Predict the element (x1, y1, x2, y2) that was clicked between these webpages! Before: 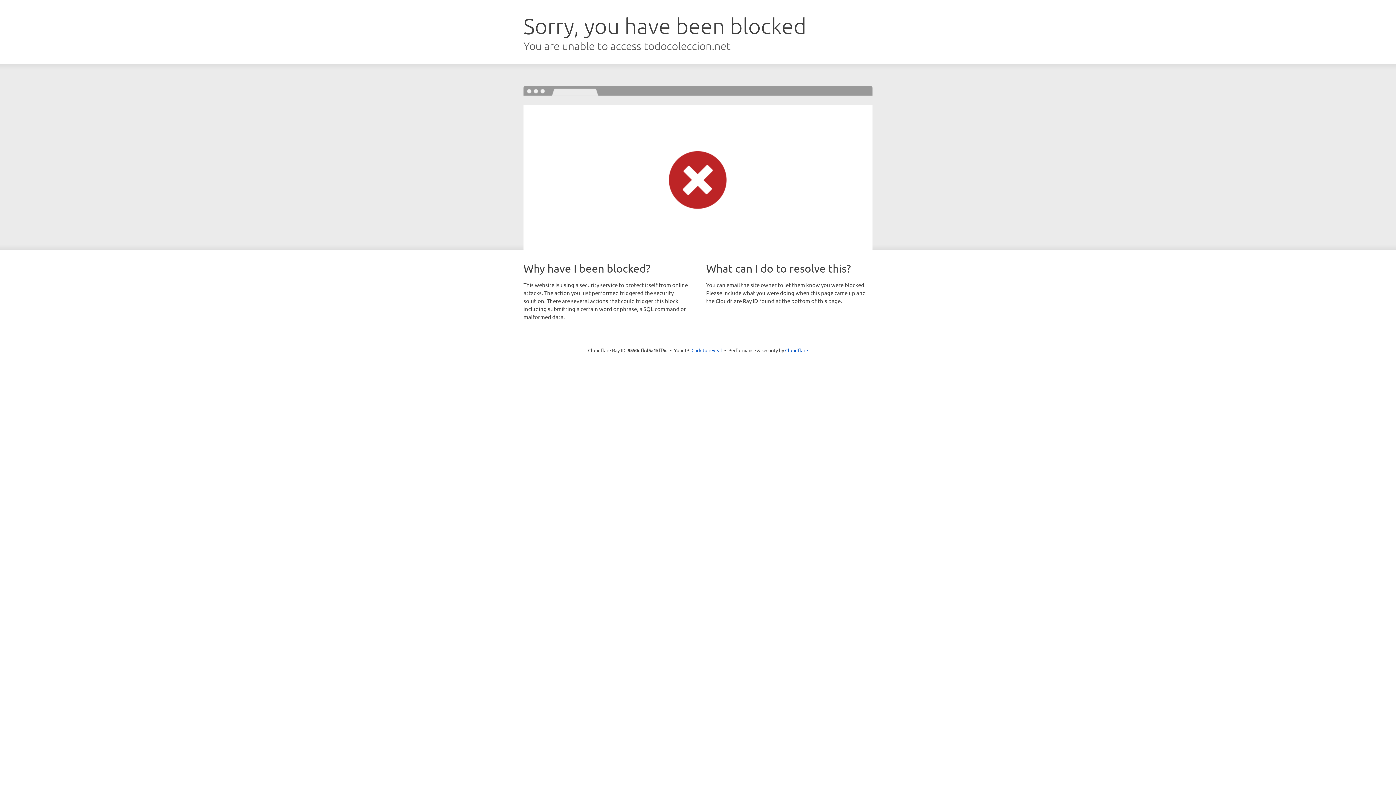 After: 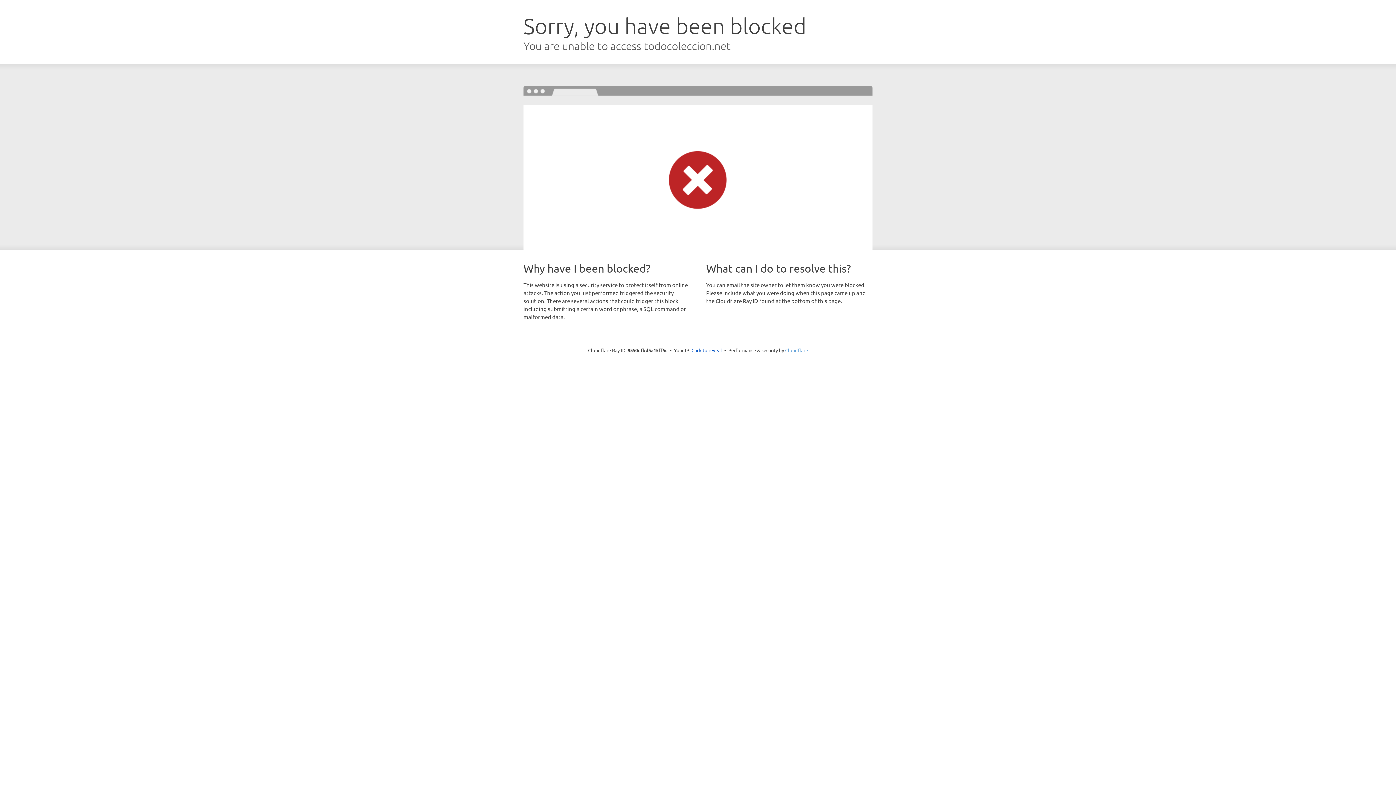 Action: label: Cloudflare bbox: (785, 347, 808, 353)